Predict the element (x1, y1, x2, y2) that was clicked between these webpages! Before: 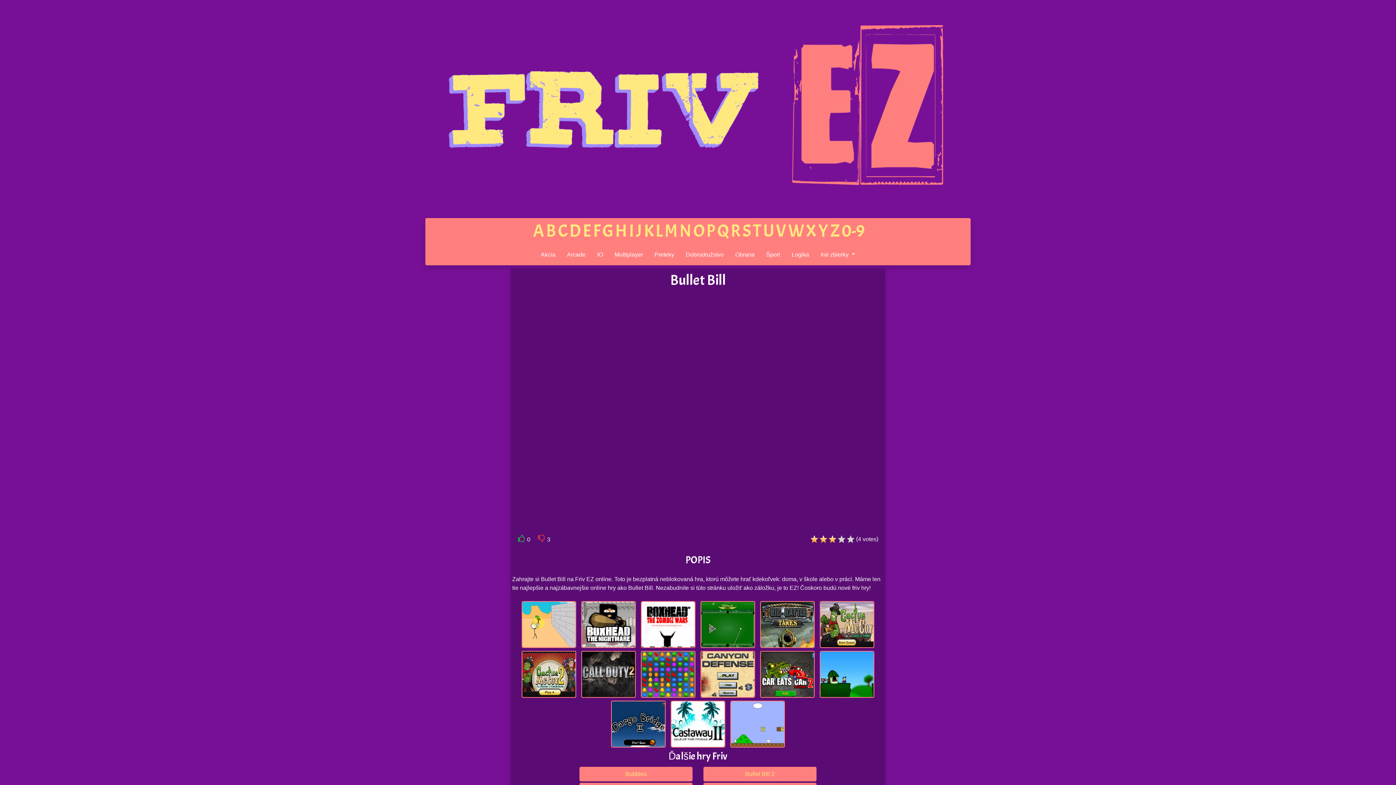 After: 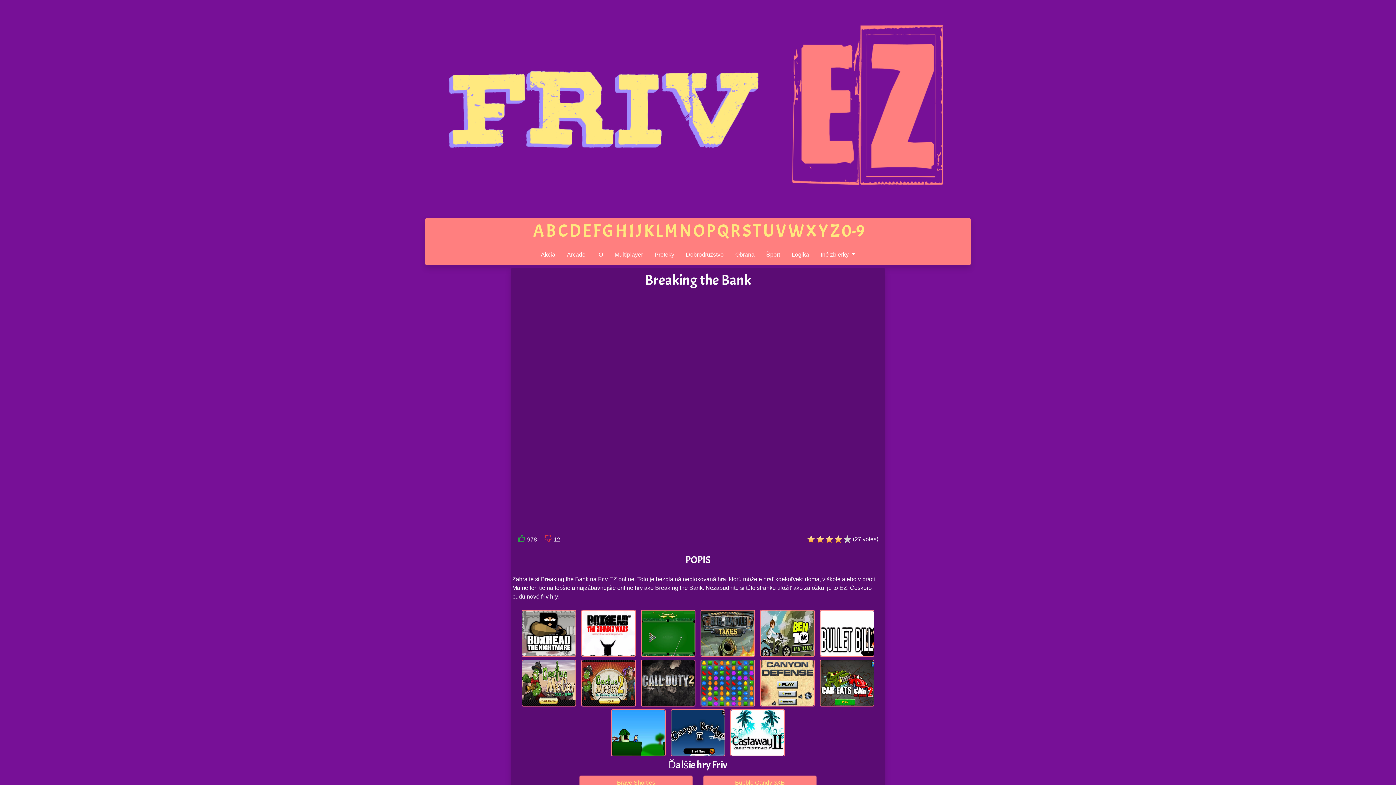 Action: bbox: (522, 621, 575, 627)